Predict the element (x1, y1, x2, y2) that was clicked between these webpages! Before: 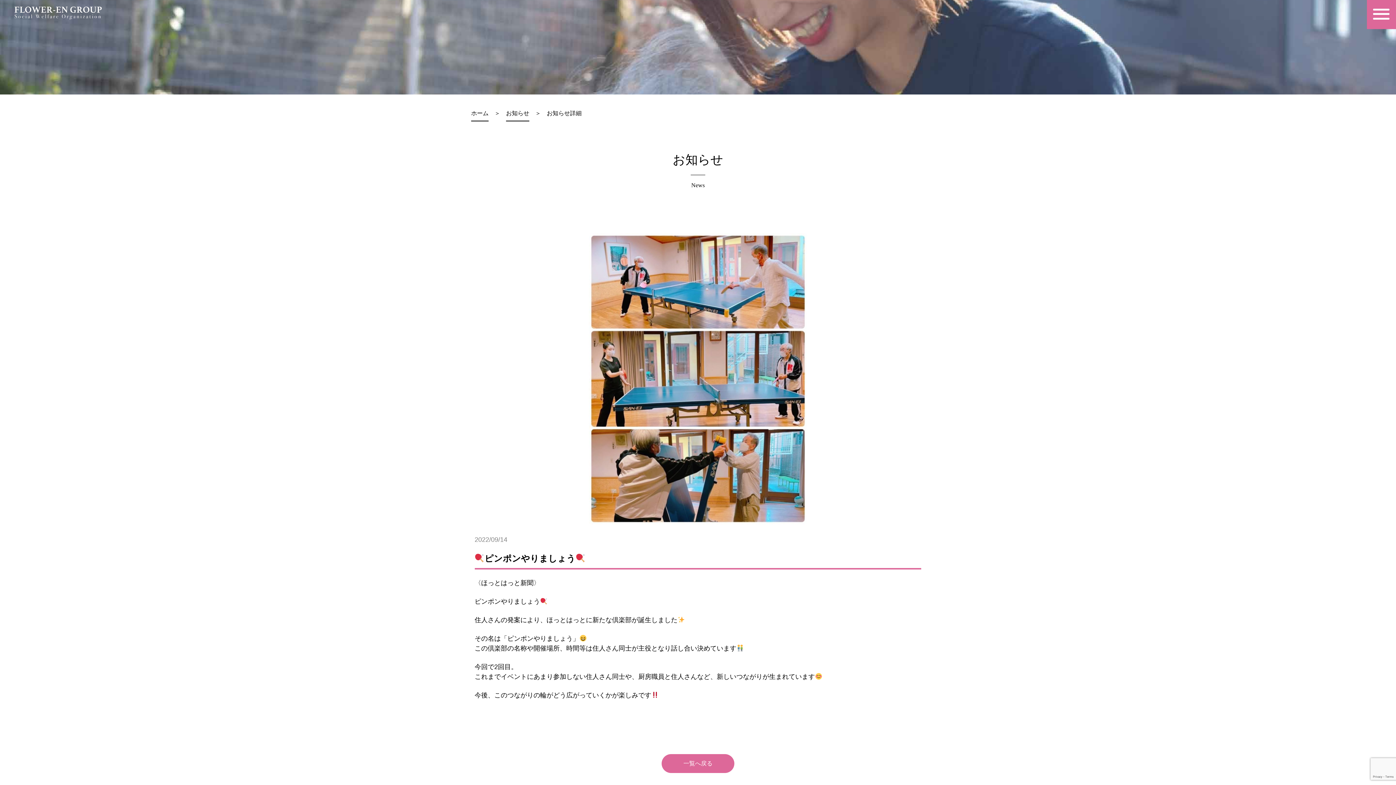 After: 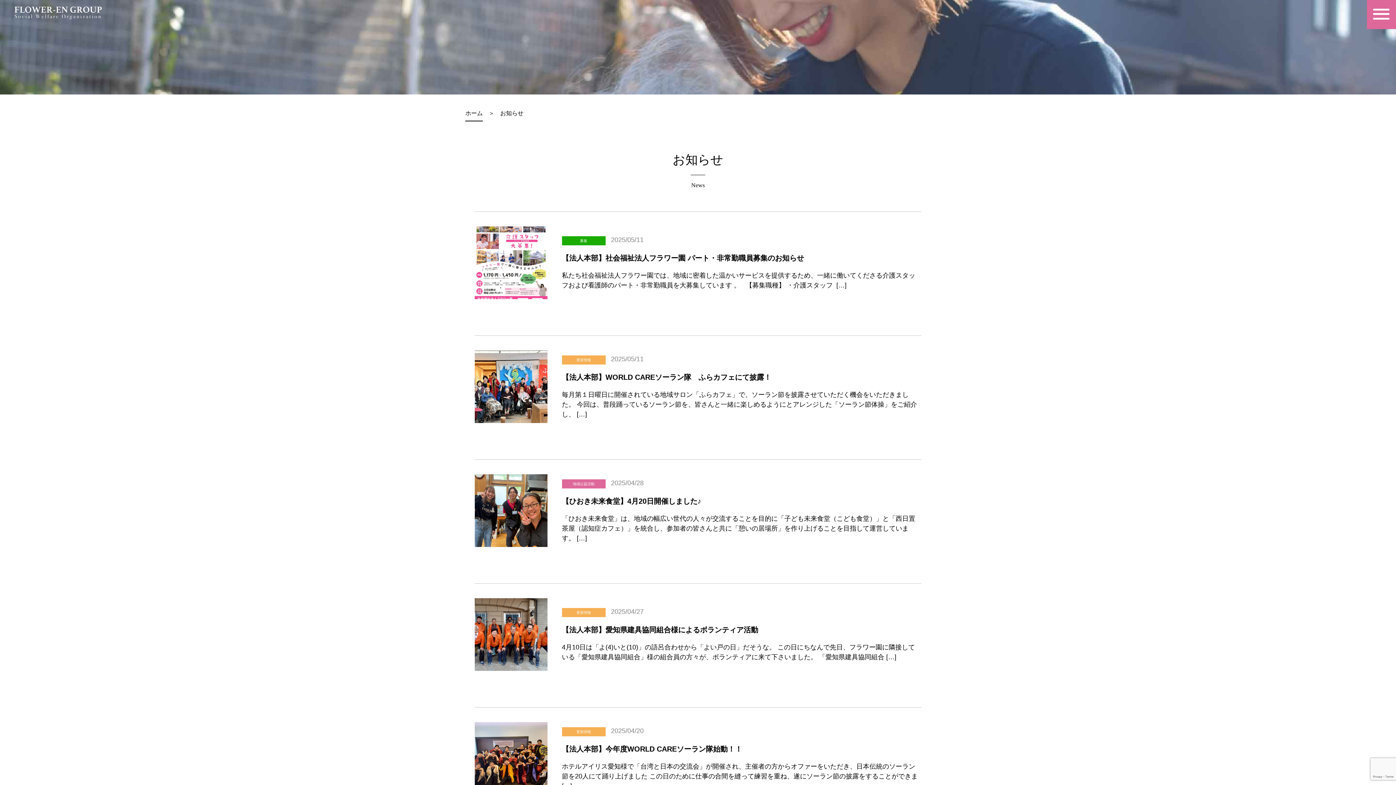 Action: label: 一覧へ戻る bbox: (661, 754, 734, 773)